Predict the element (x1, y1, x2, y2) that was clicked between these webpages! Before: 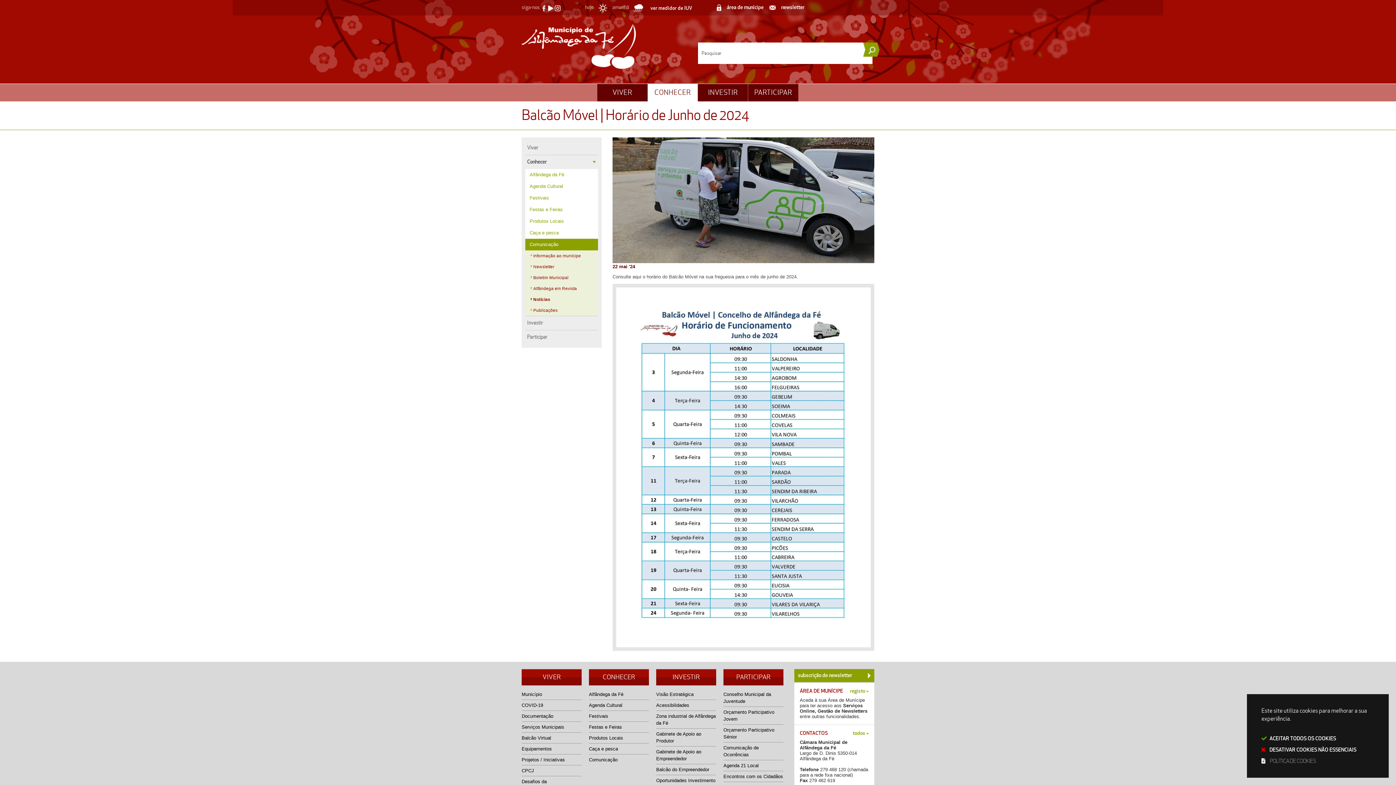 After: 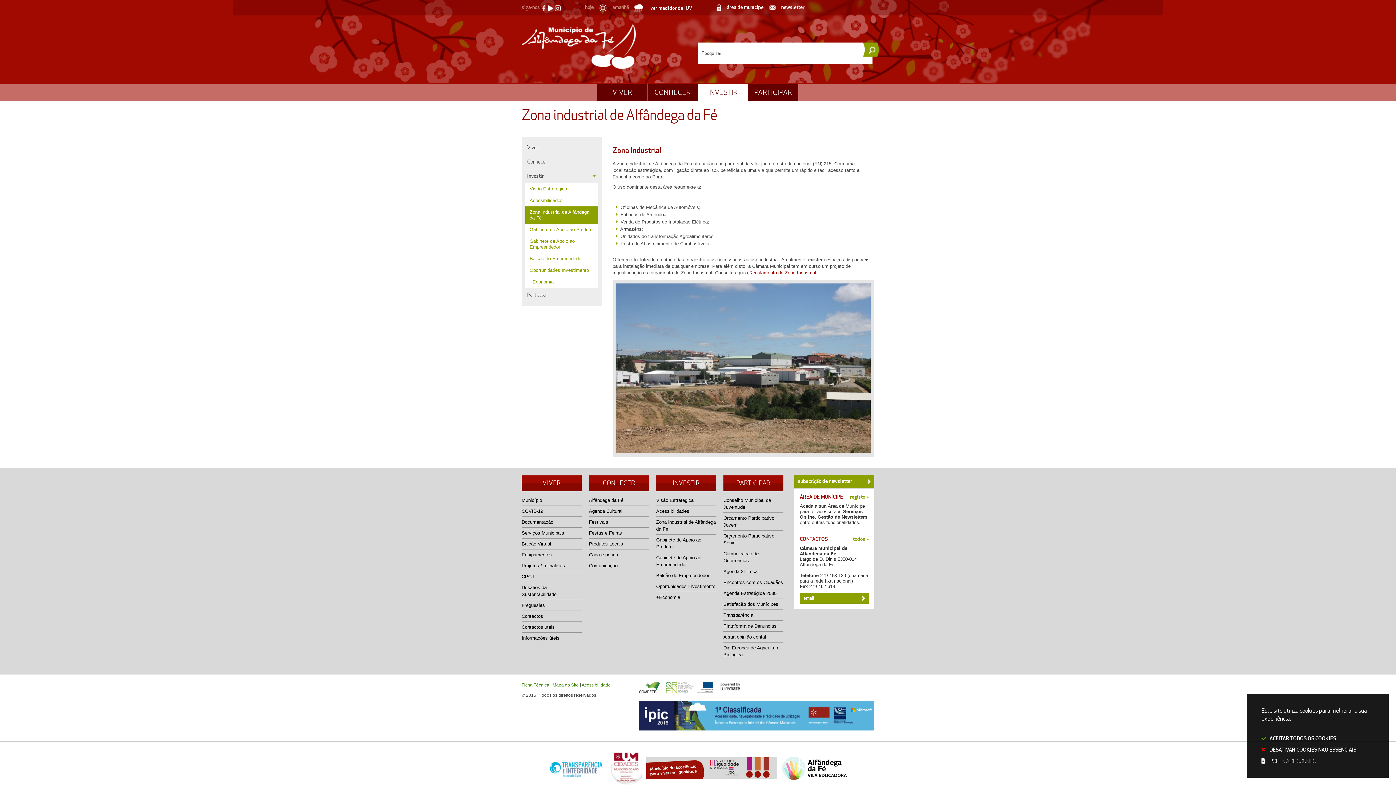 Action: label: Zona industrial de Alfândega da Fé bbox: (656, 711, 716, 729)